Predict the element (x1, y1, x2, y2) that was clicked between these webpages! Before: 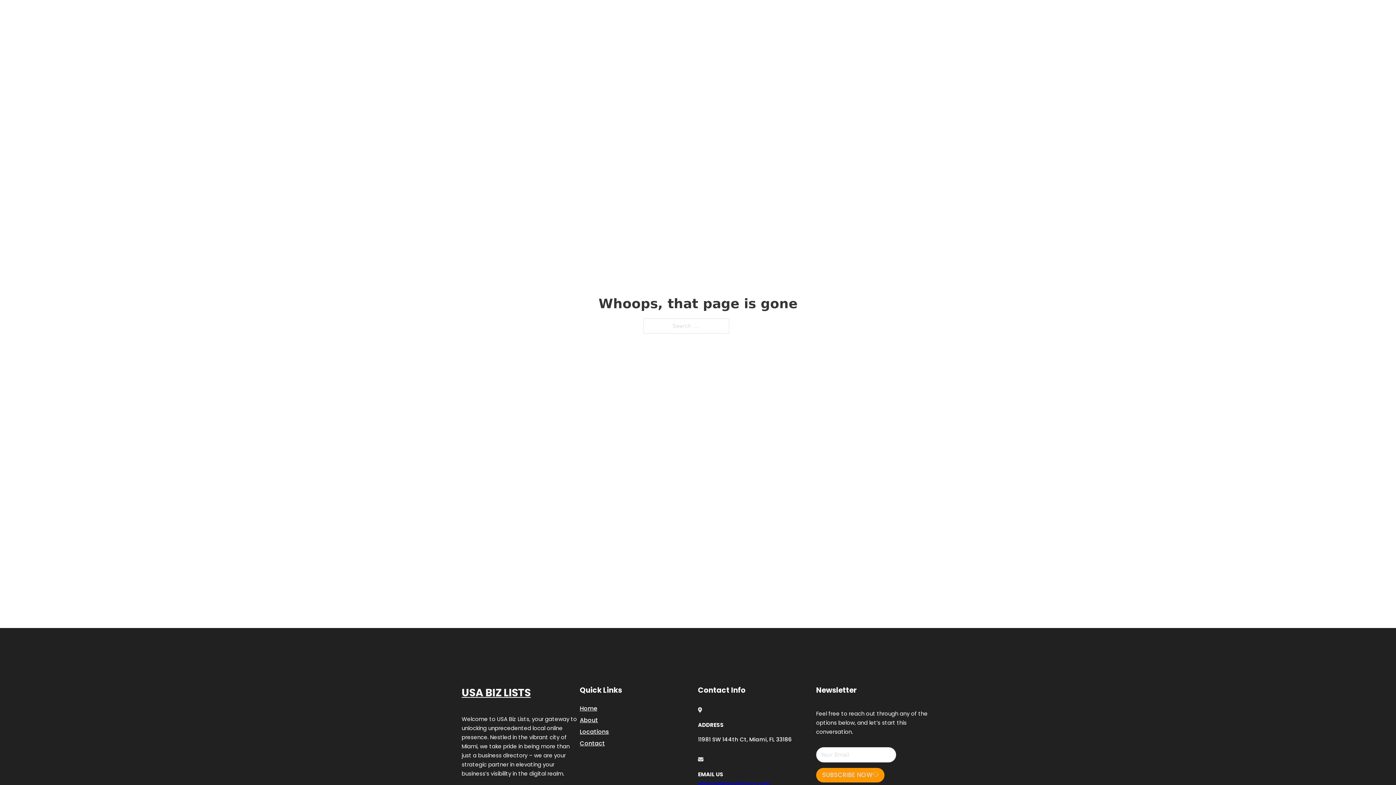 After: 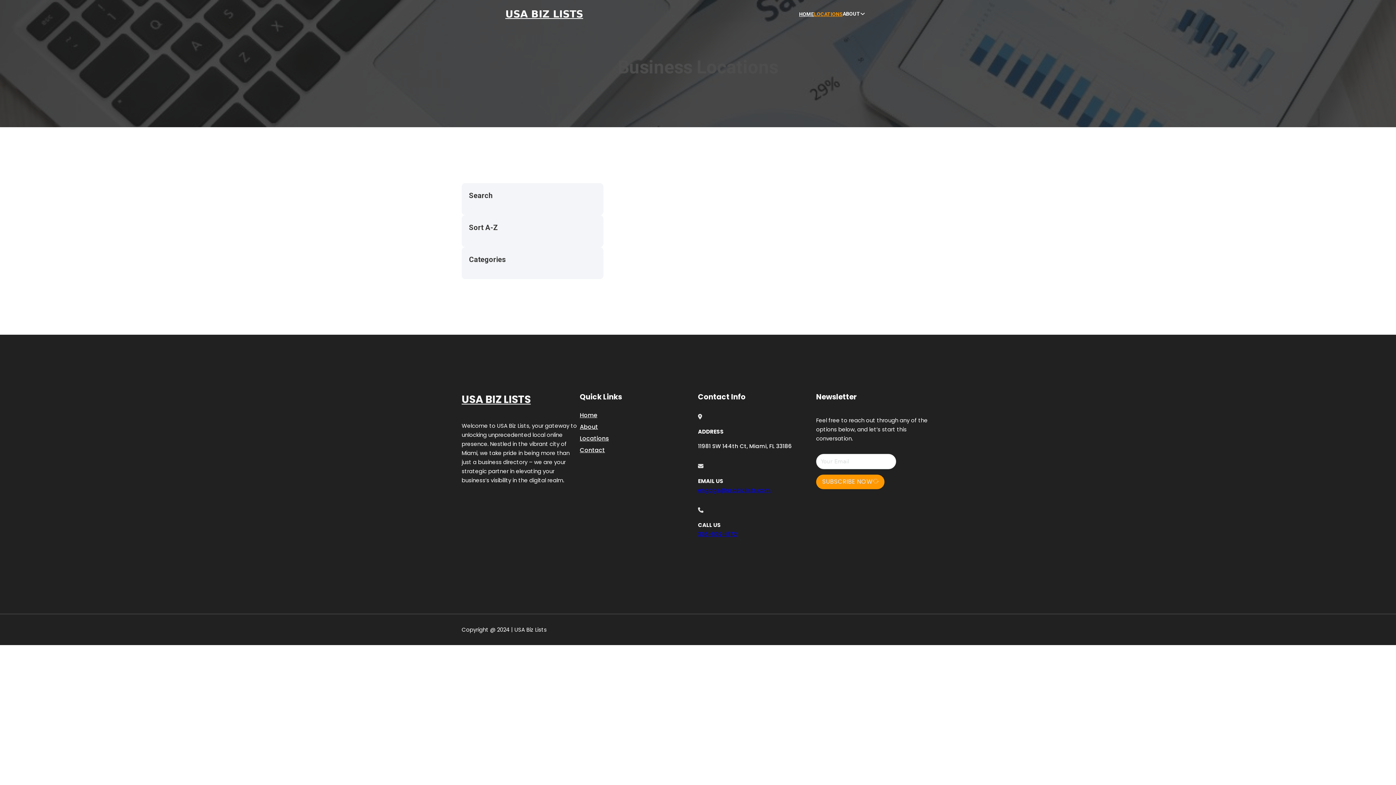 Action: bbox: (580, 727, 609, 736) label: Locations